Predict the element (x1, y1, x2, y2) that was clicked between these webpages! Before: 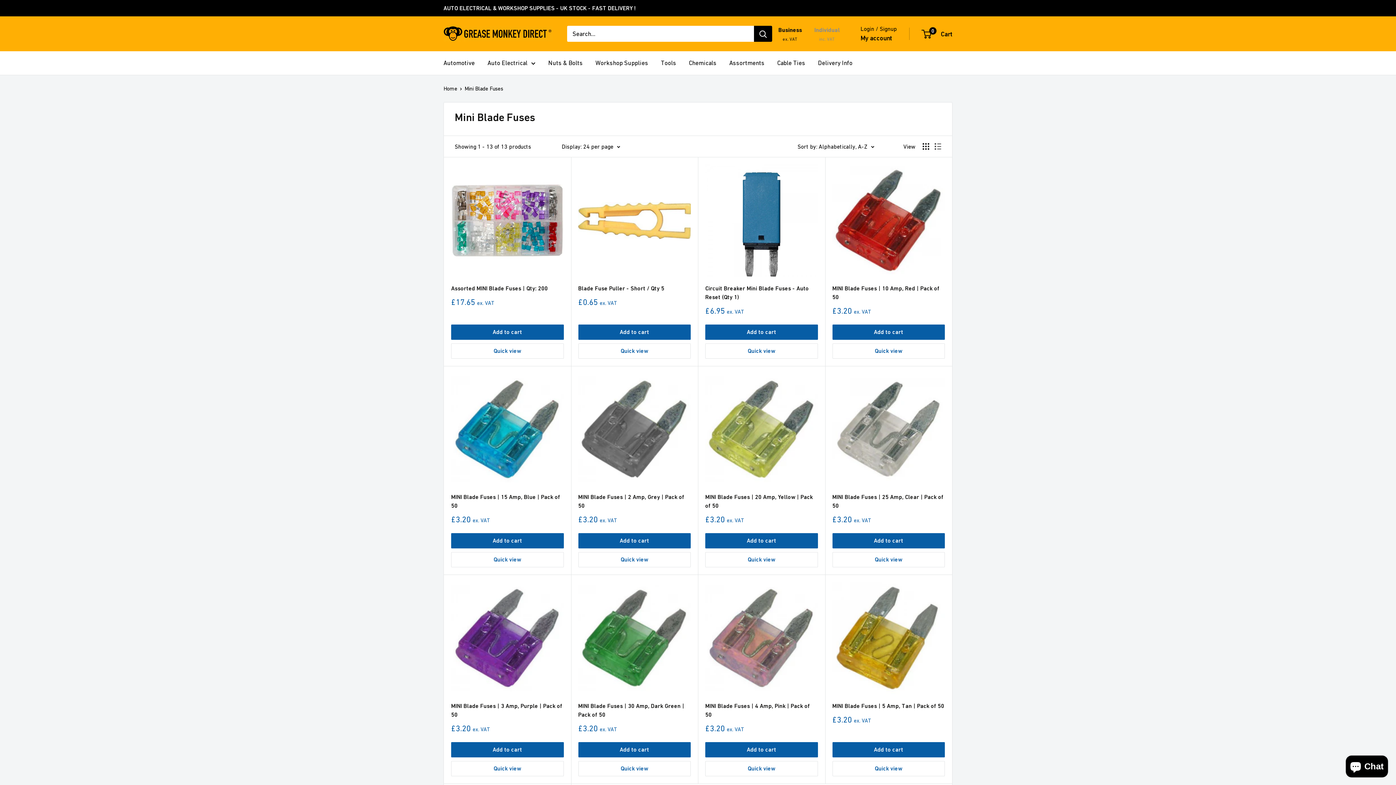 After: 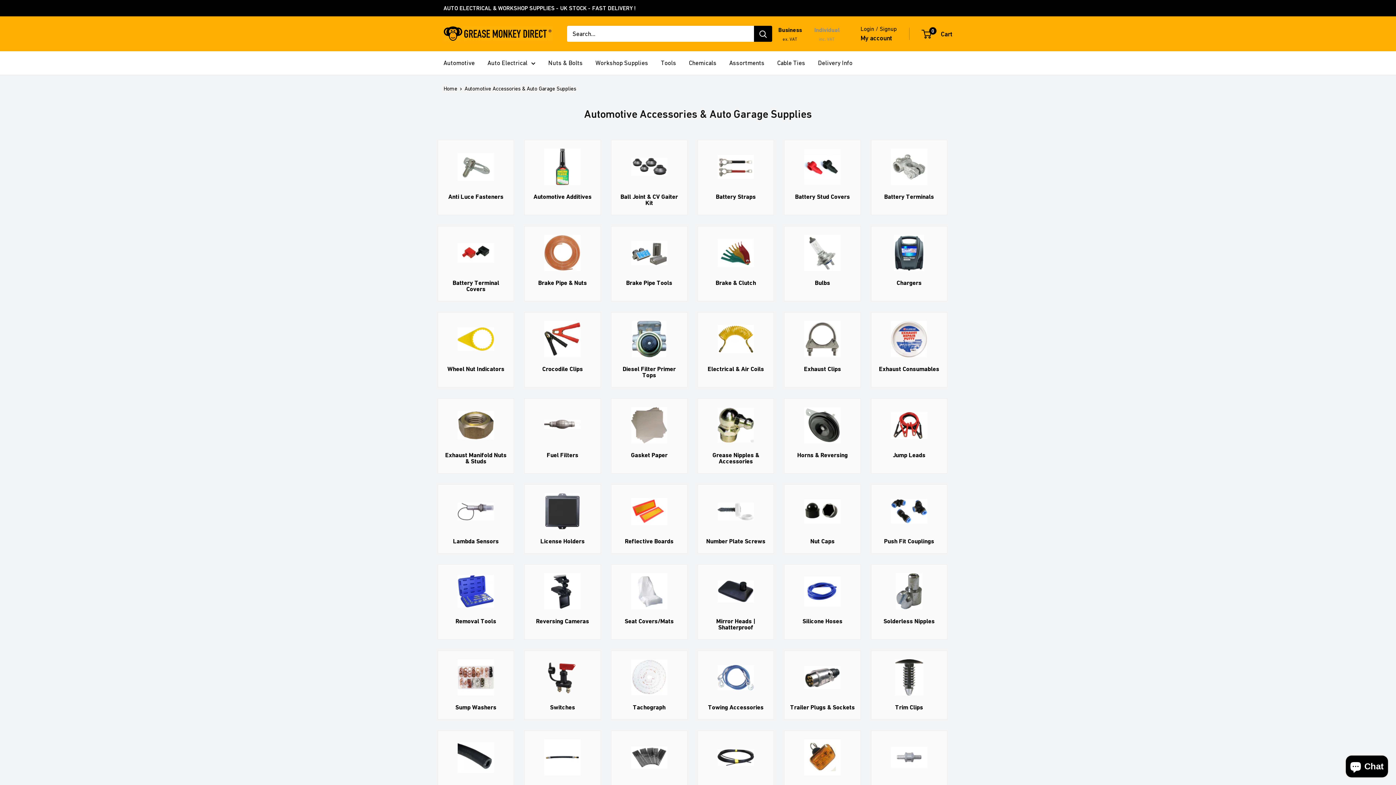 Action: bbox: (443, 57, 474, 68) label: Automotive